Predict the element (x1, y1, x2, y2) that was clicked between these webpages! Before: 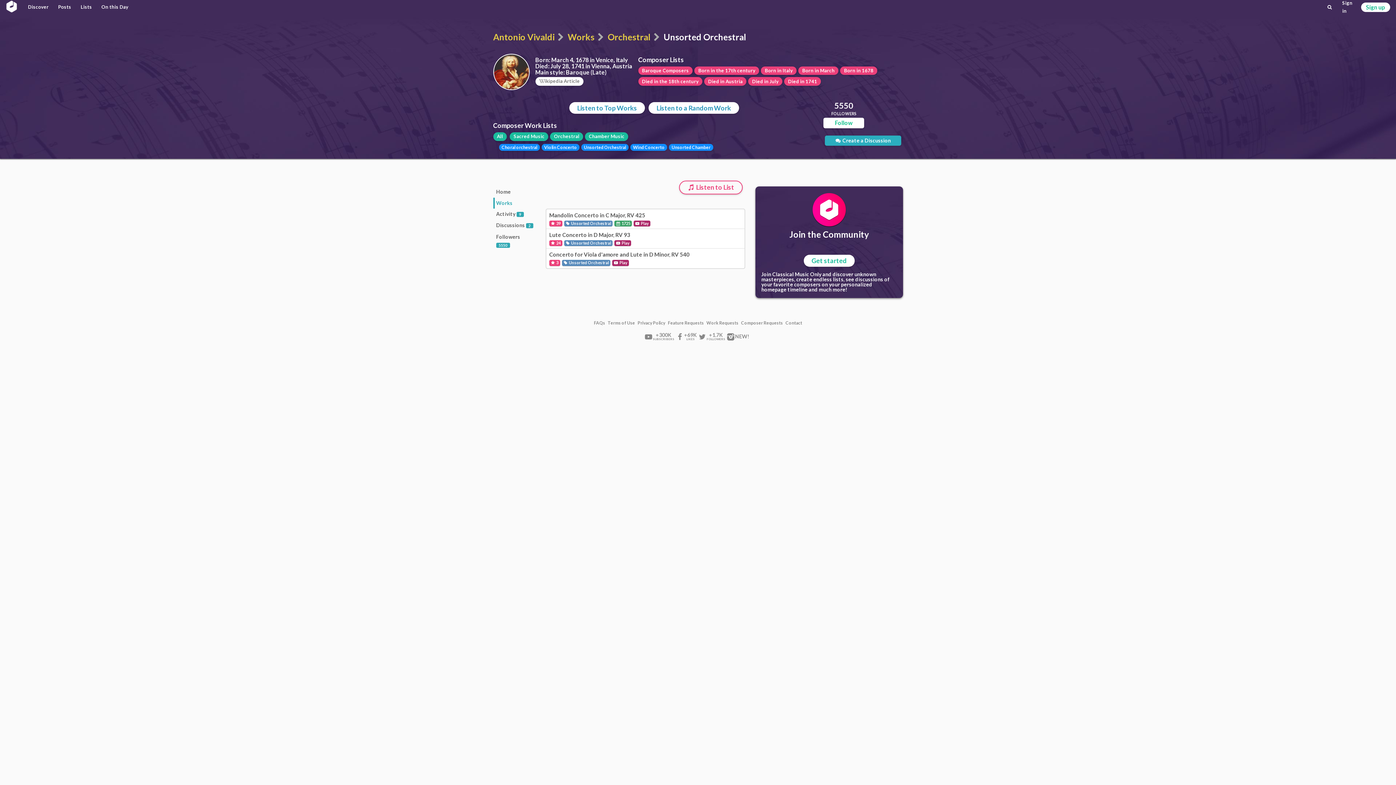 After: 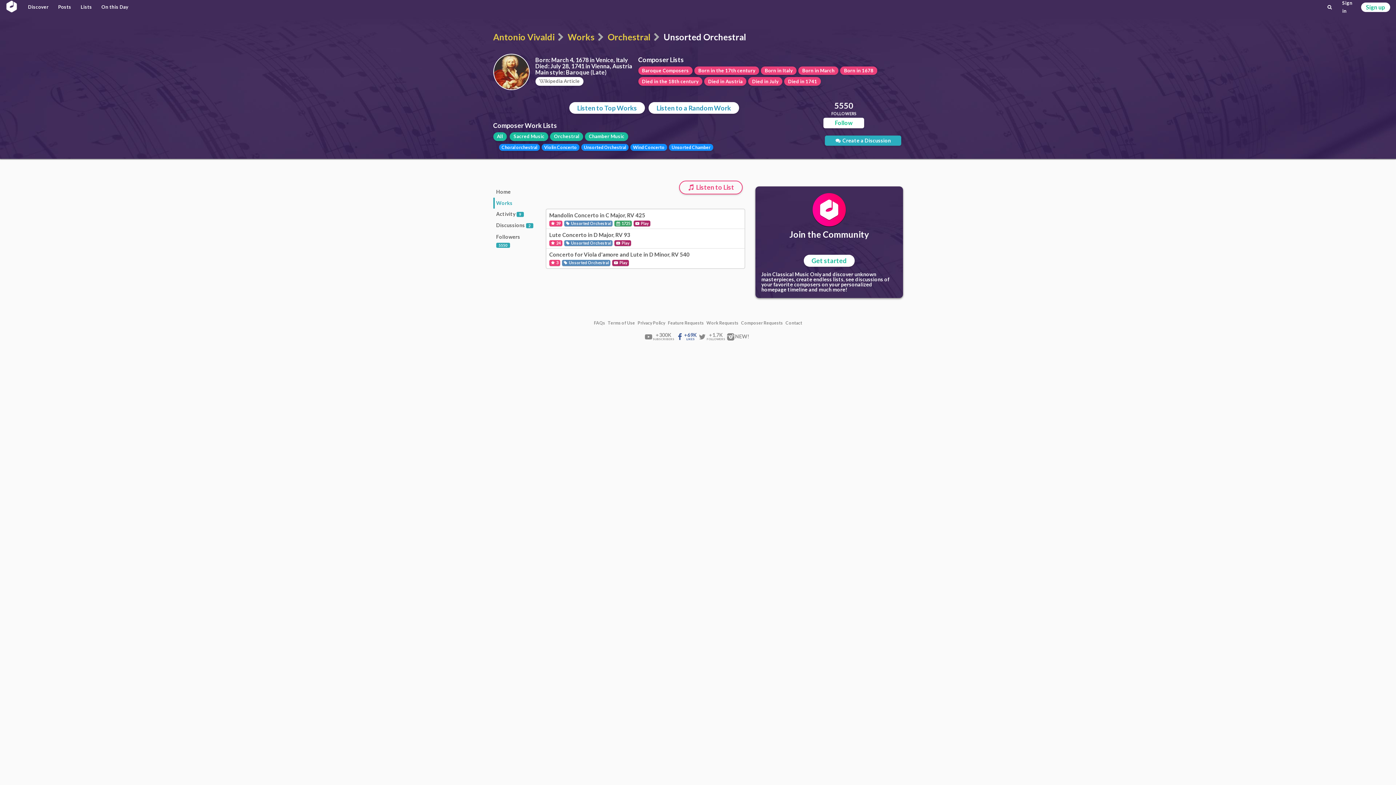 Action: bbox: (676, 332, 697, 340) label: +69K
LIKES